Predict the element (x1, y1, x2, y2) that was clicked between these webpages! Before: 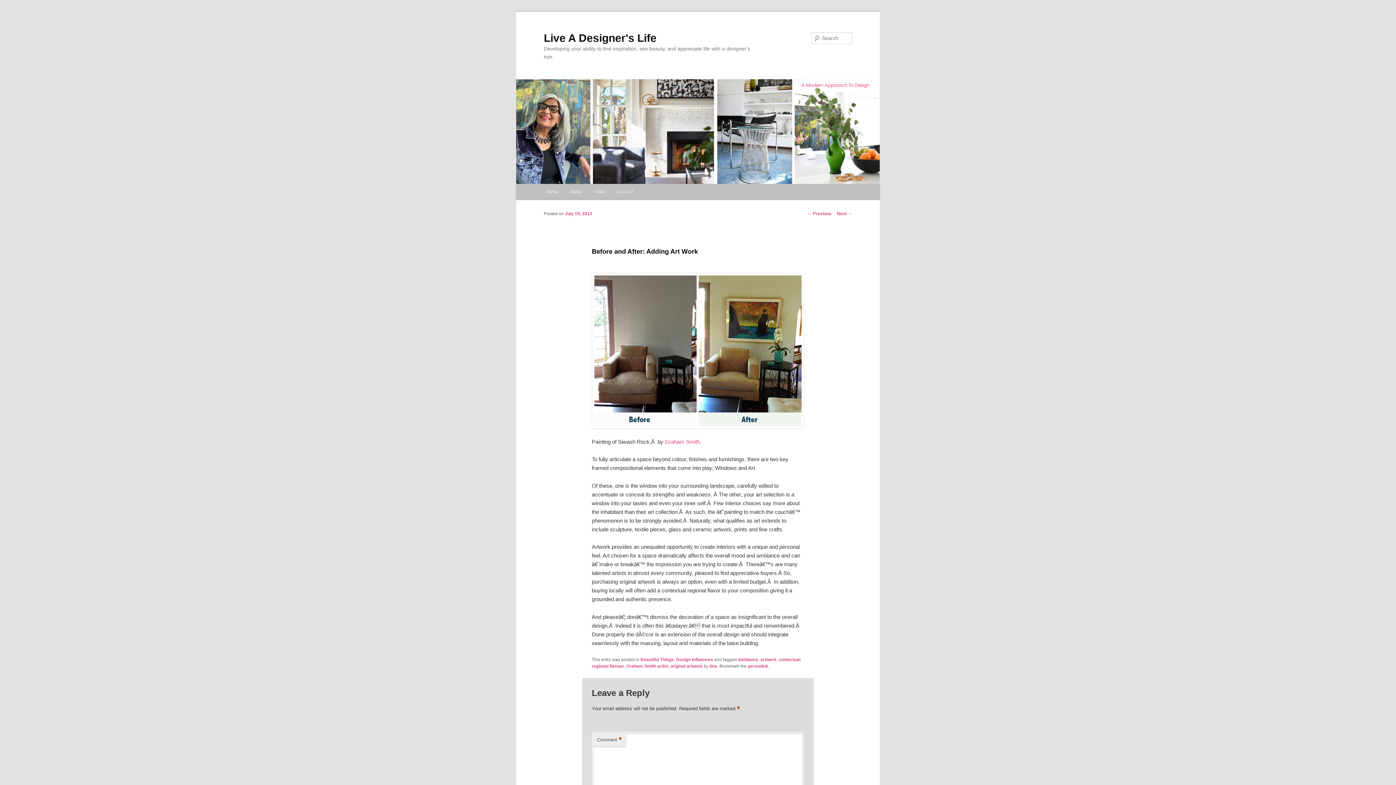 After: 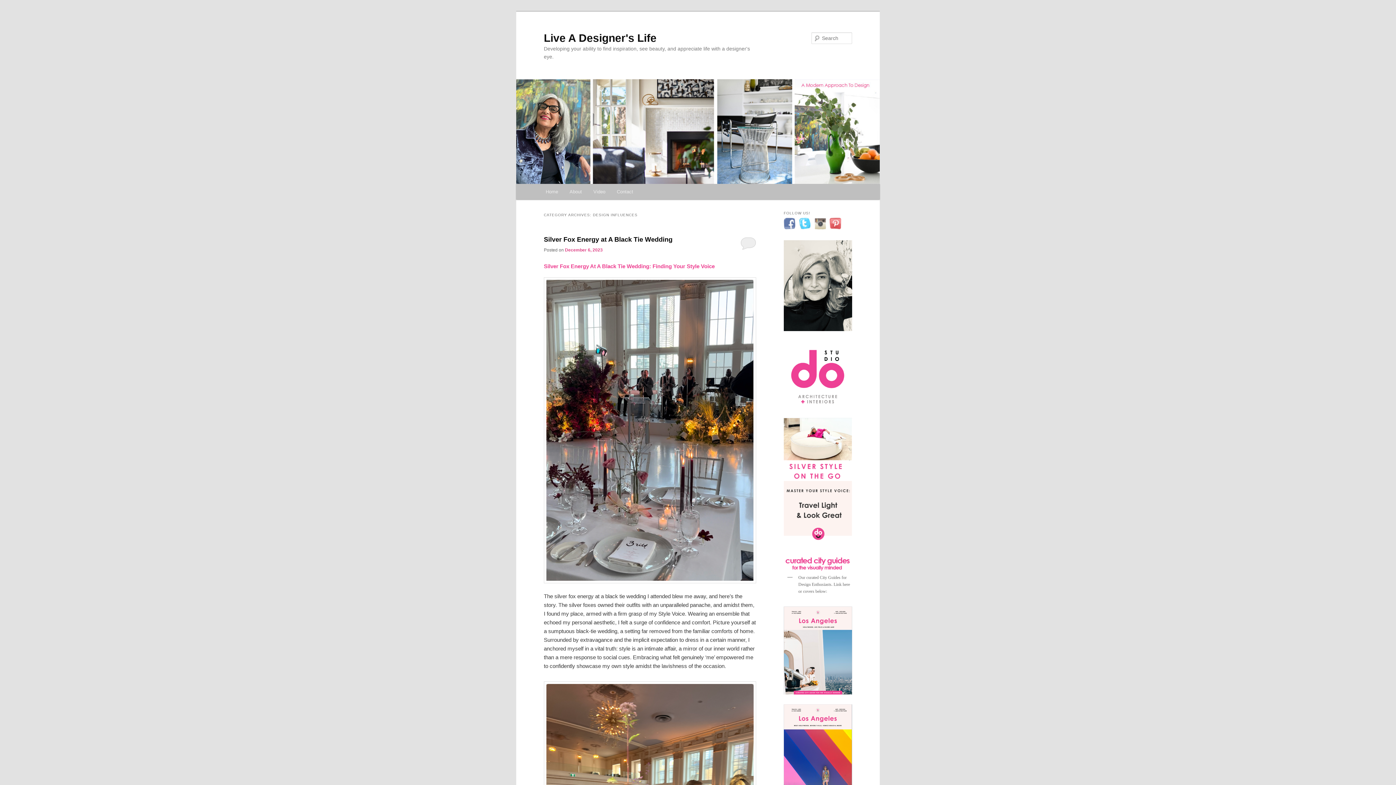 Action: bbox: (676, 657, 713, 662) label: Design Influences